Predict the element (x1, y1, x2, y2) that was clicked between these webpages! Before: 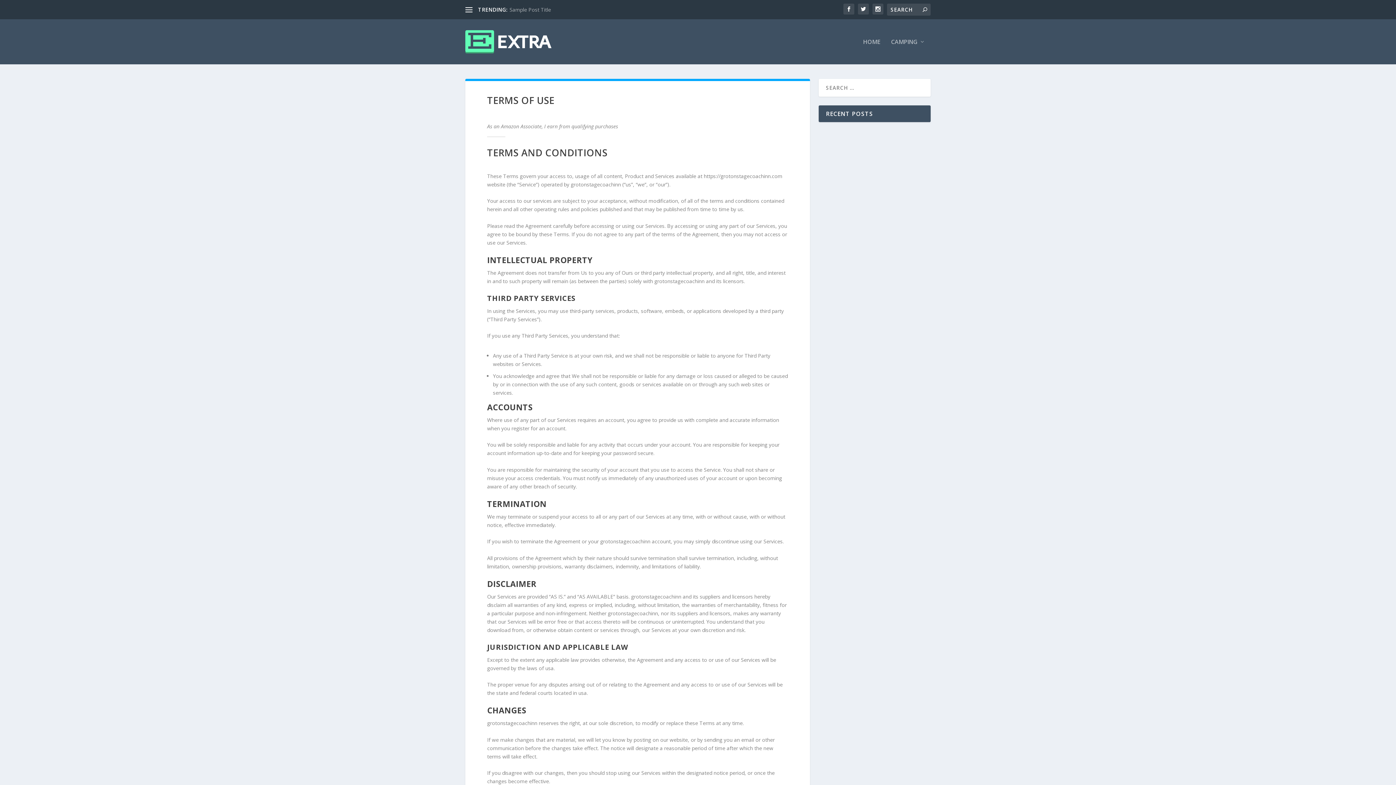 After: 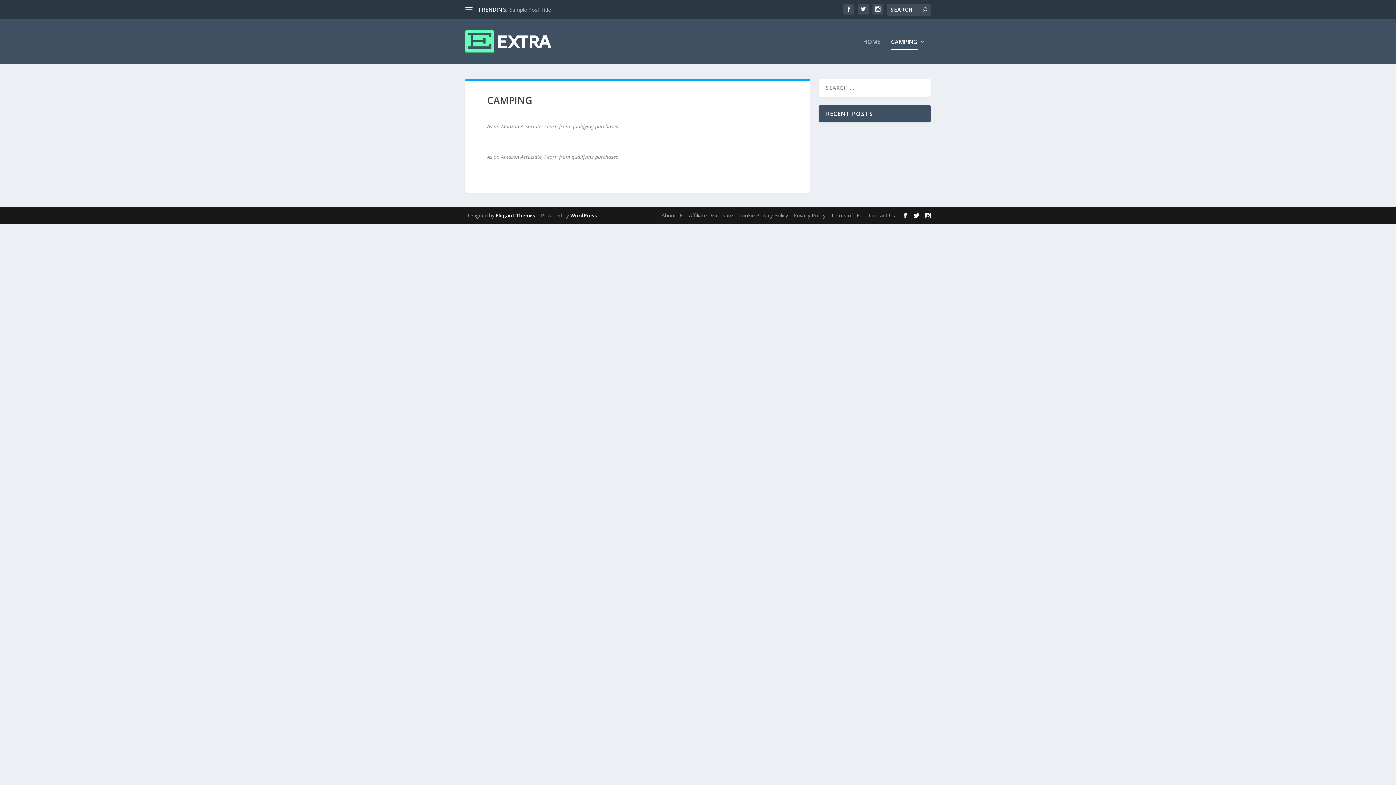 Action: bbox: (891, 38, 925, 64) label: CAMPING